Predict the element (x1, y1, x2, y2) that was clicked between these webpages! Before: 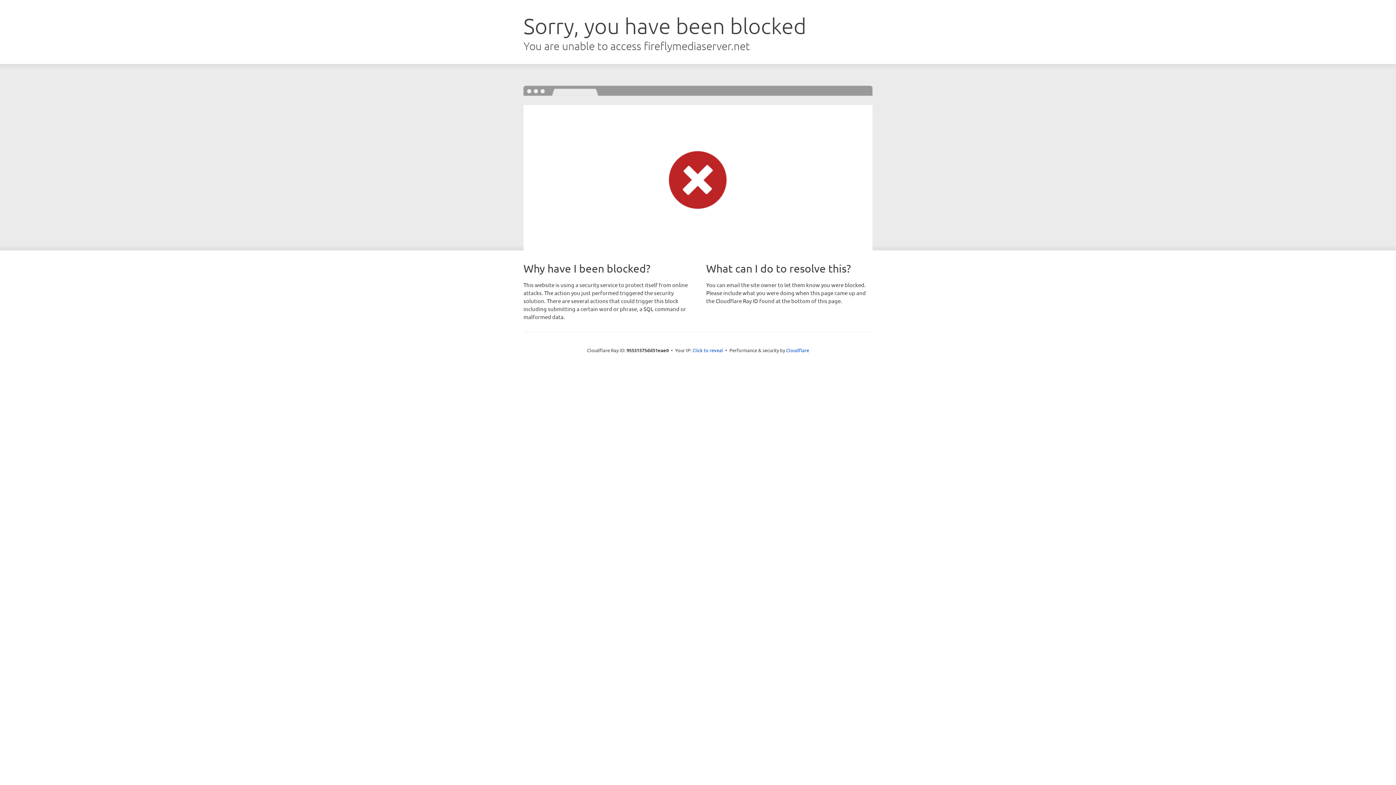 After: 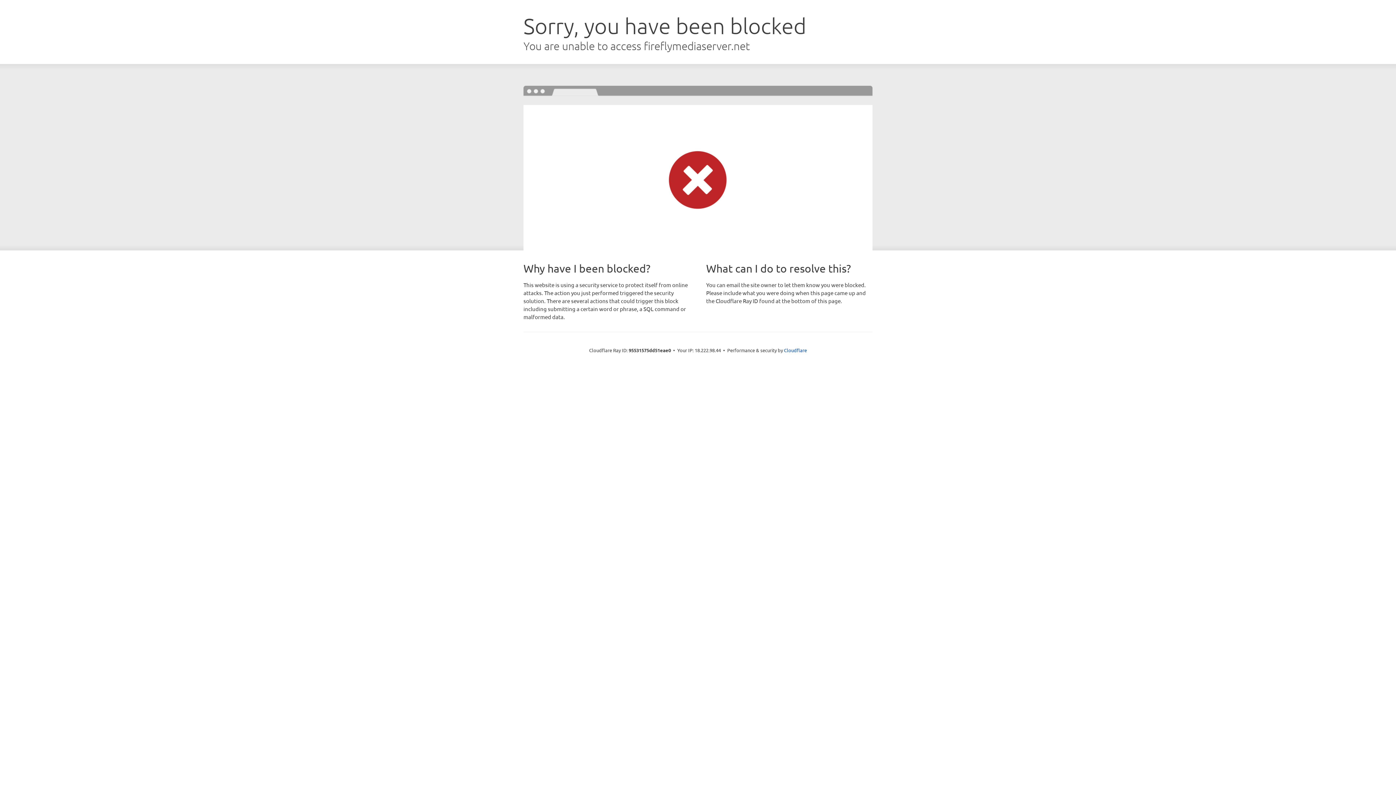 Action: label: Click to reveal bbox: (692, 346, 723, 353)